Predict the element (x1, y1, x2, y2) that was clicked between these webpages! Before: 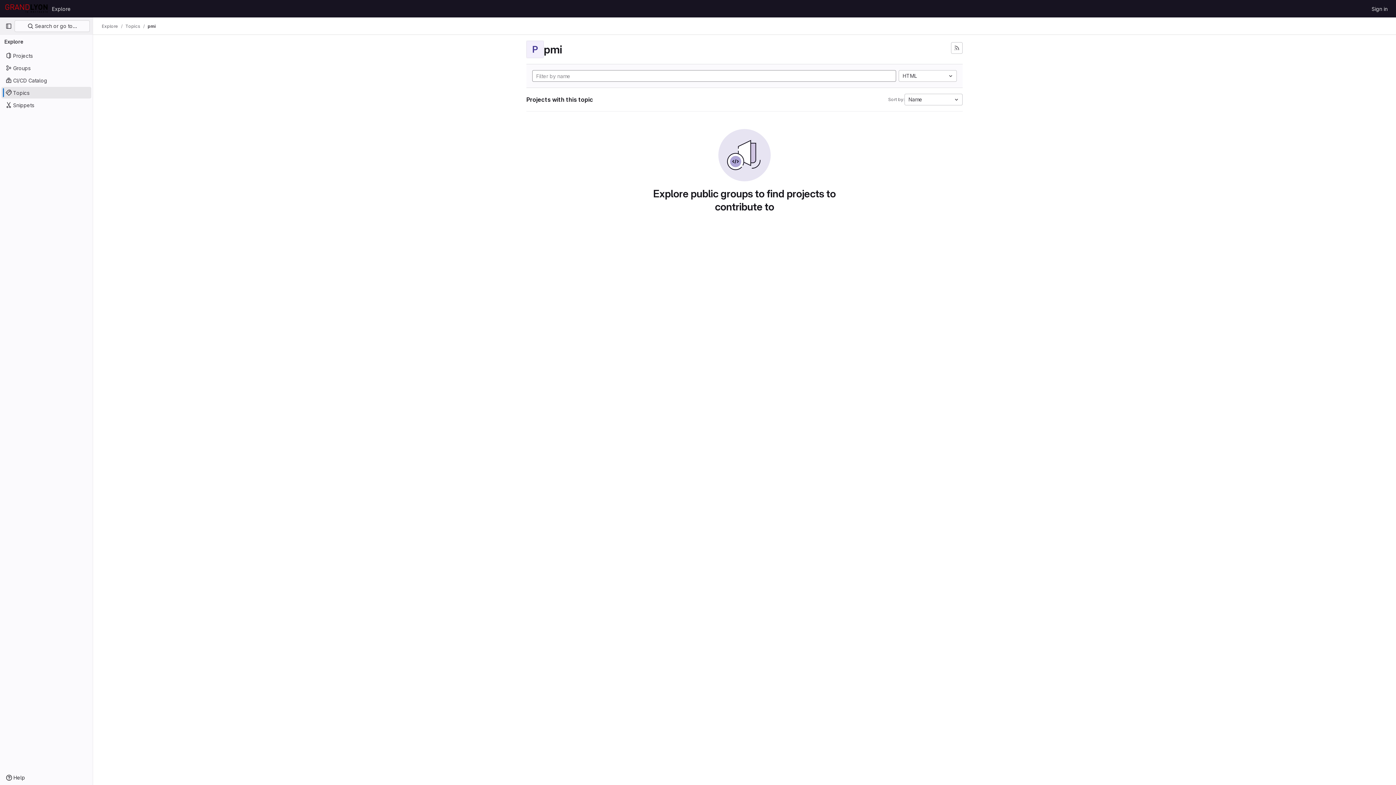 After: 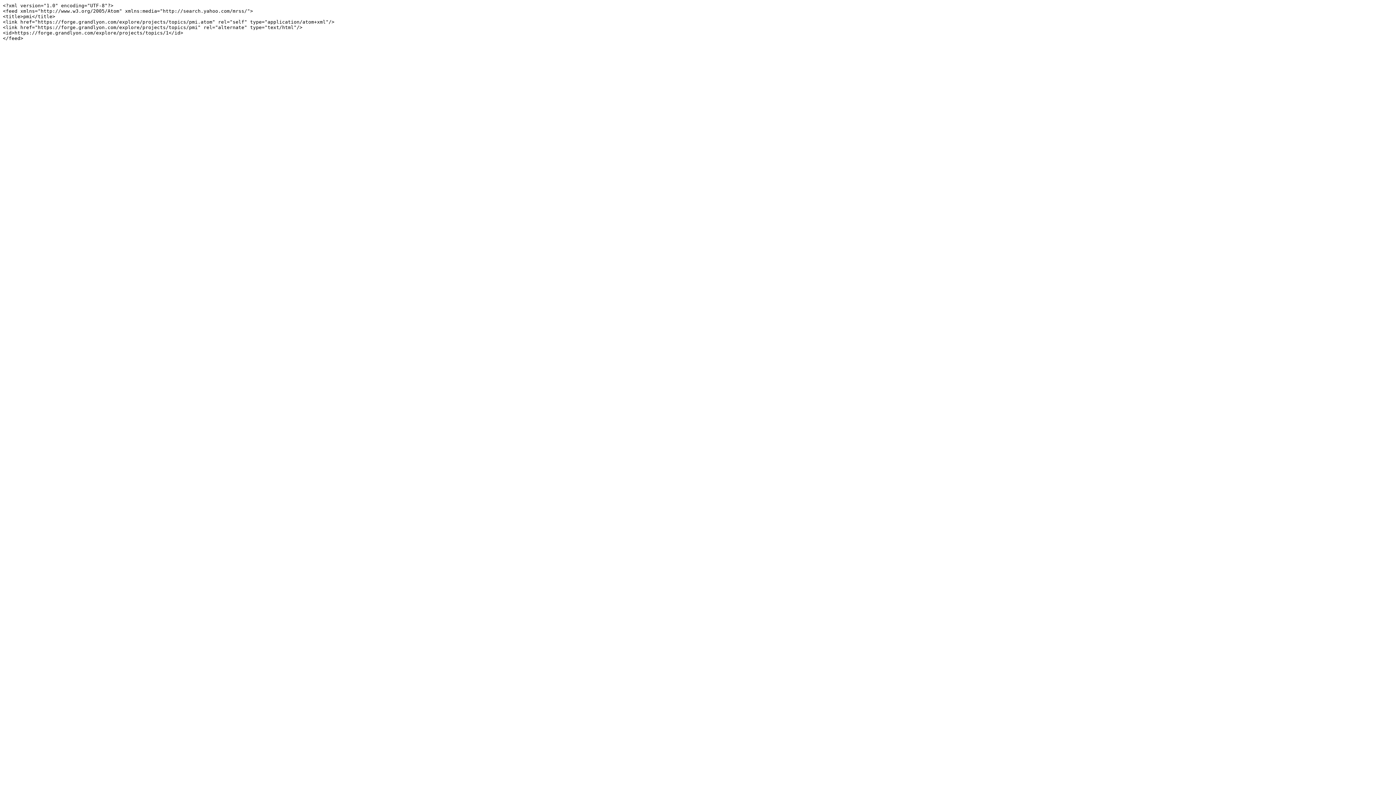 Action: bbox: (951, 42, 962, 53) label: Subscribe to the new projects feed